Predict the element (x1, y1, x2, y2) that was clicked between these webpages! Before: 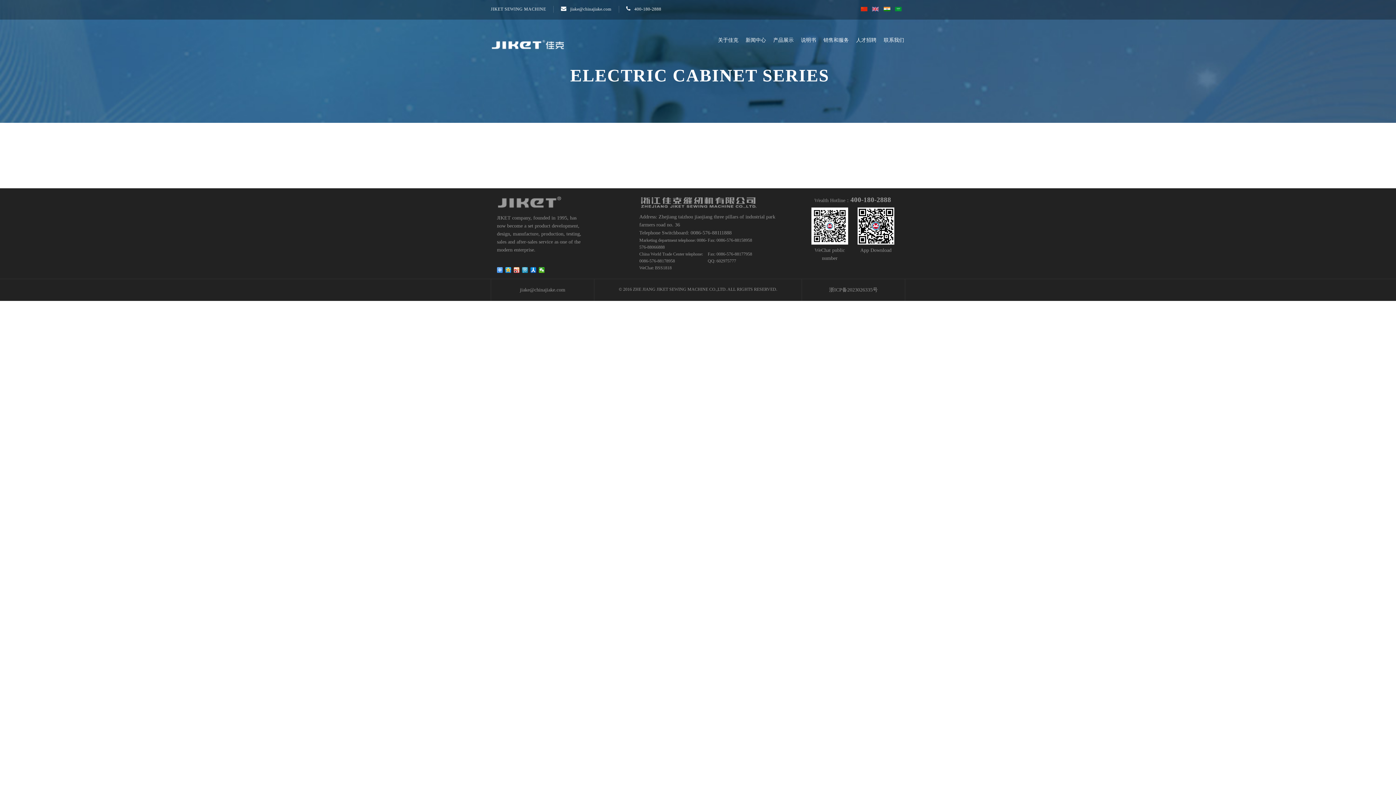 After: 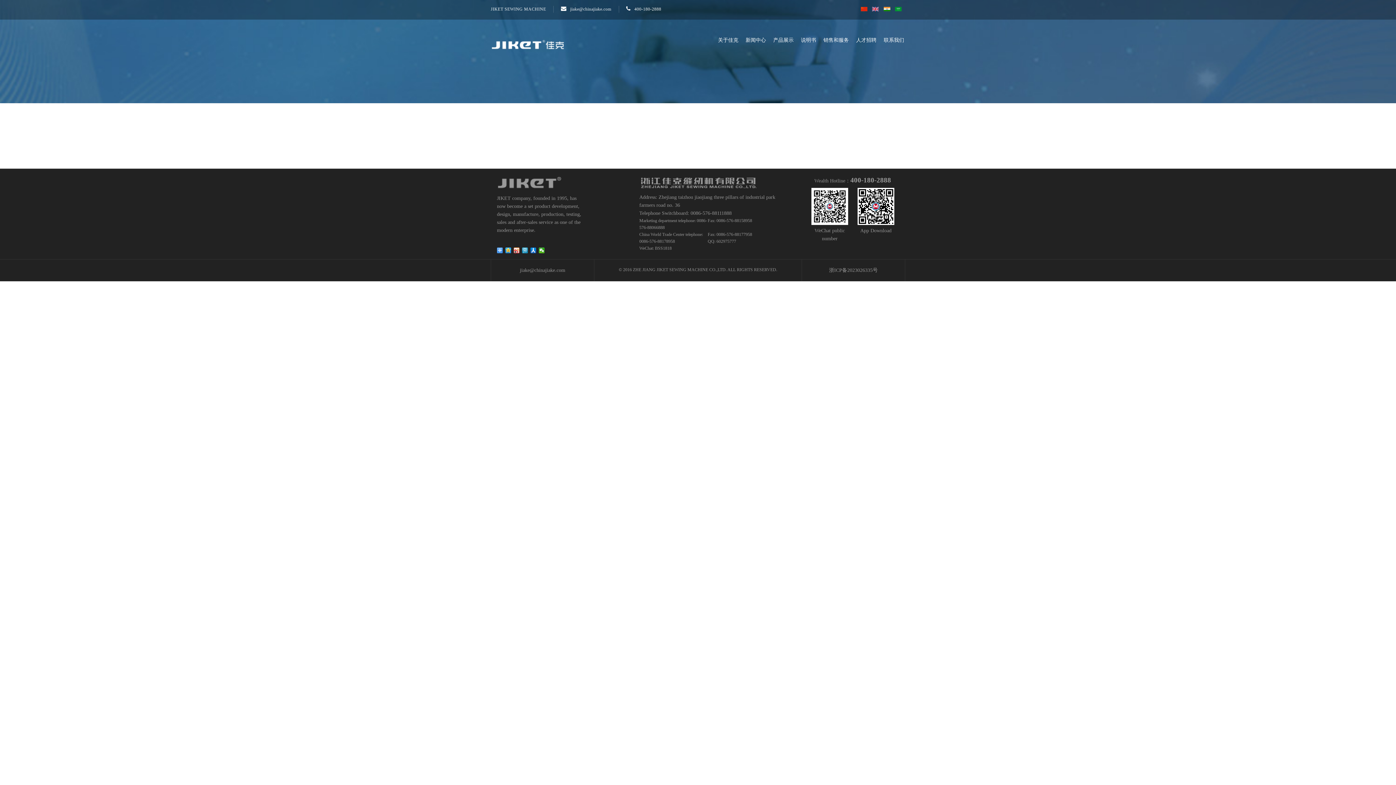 Action: label: jiake@chinajiake.com bbox: (520, 287, 565, 292)